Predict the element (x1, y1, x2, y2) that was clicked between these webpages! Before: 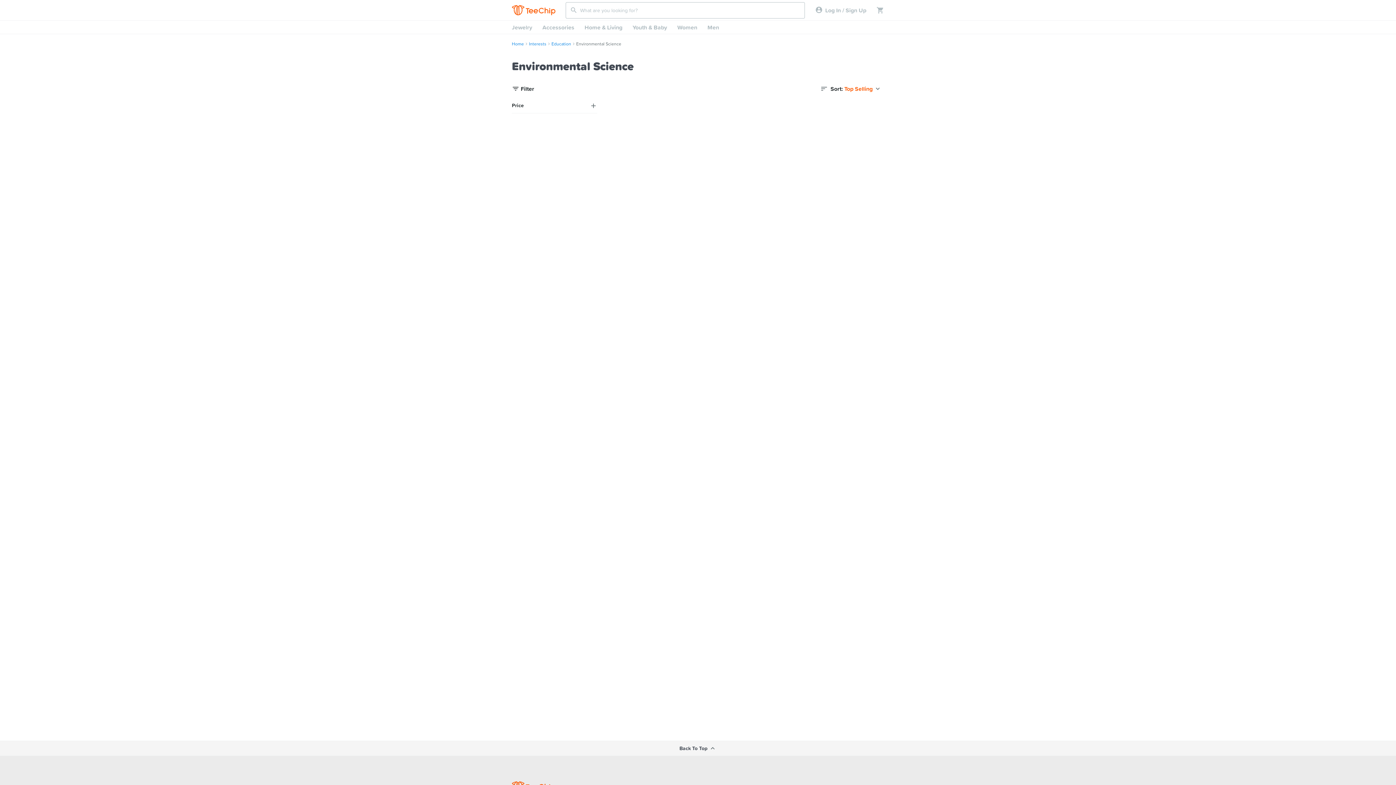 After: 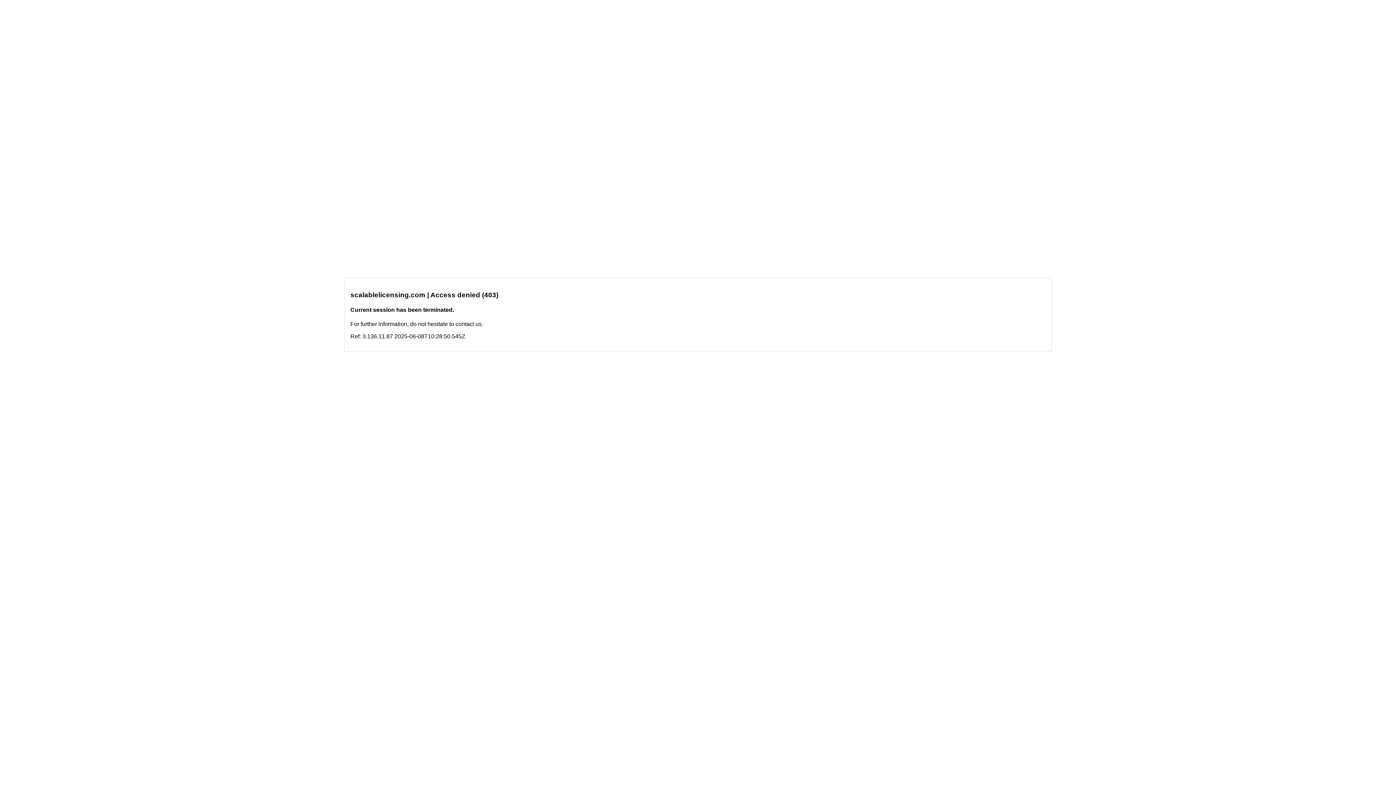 Action: bbox: (529, 40, 546, 46) label: Interests